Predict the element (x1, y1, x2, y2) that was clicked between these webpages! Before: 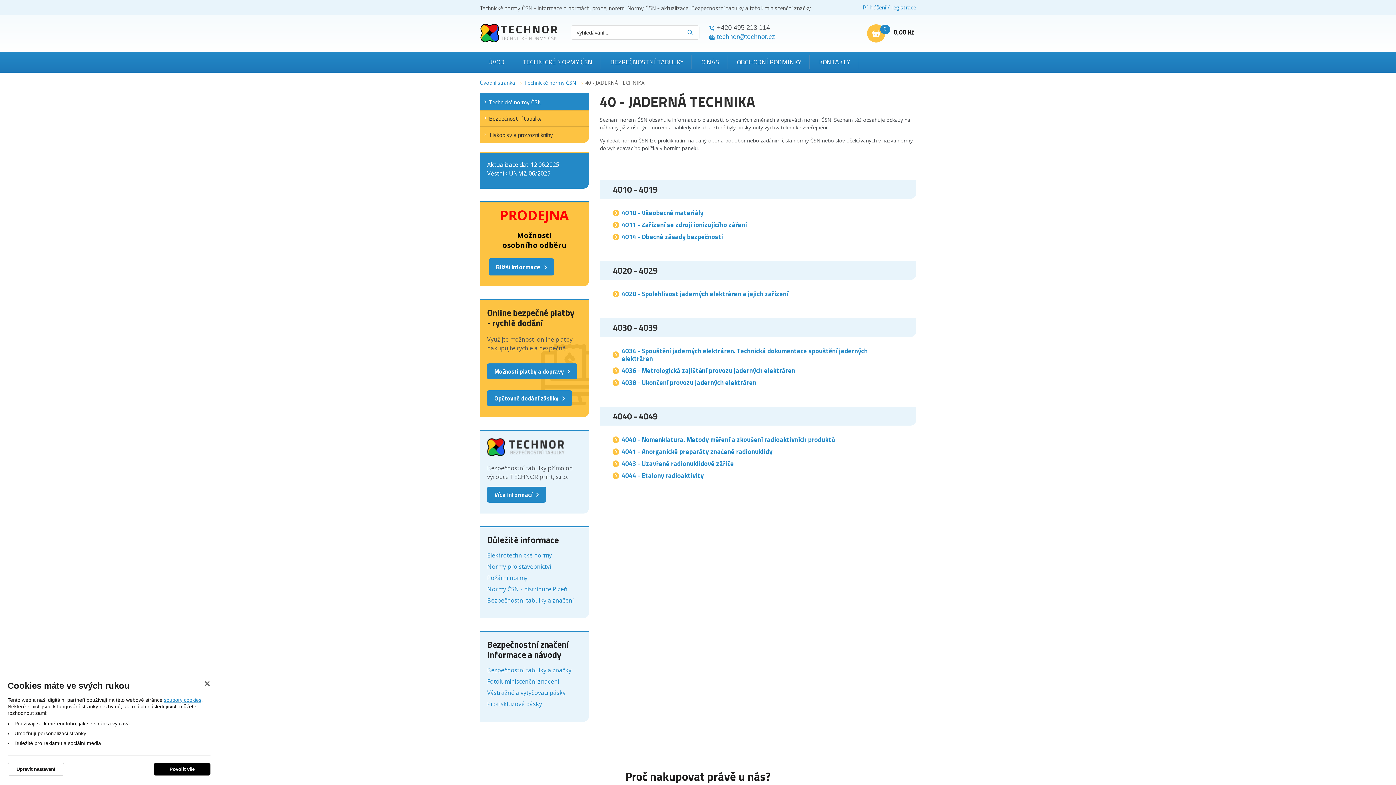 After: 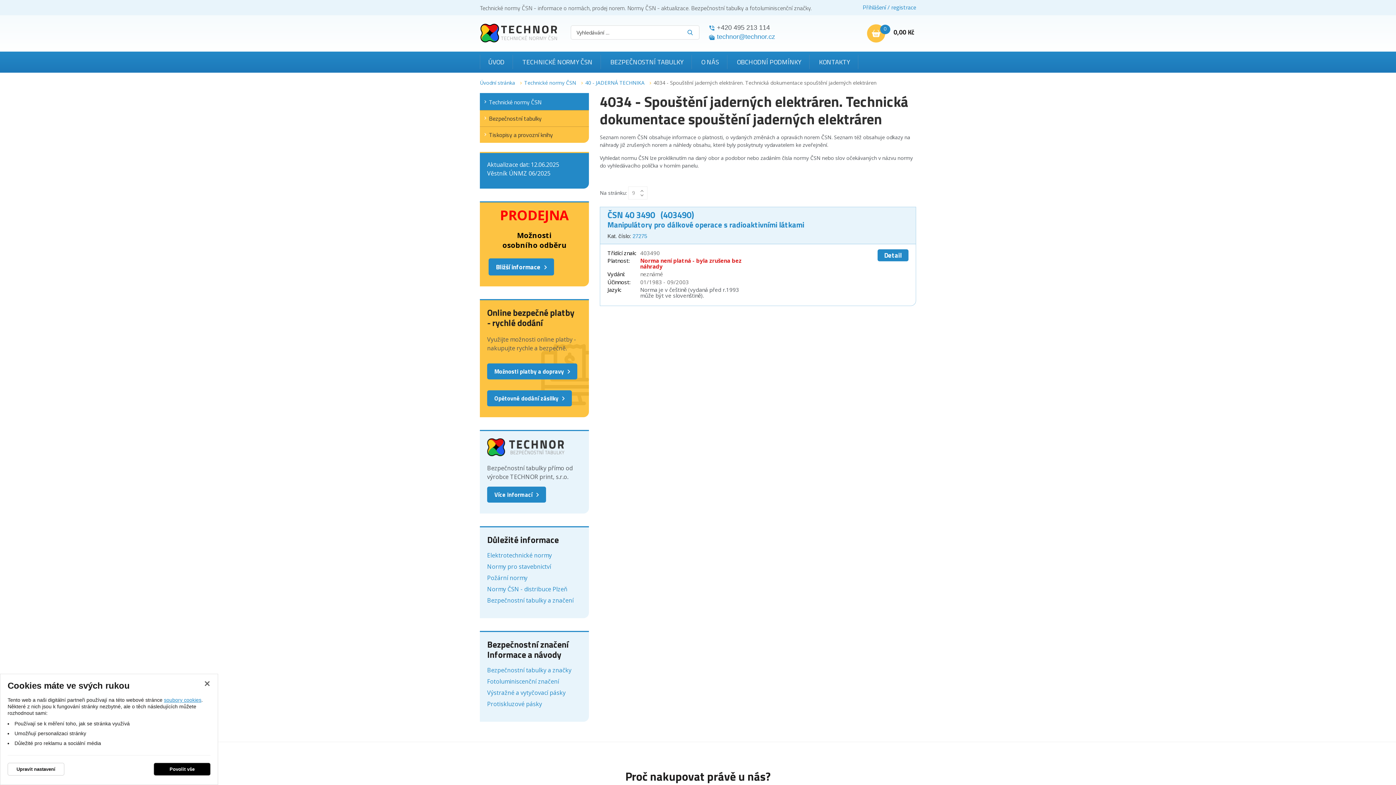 Action: label: 4034 - Spouštění jaderných elektráren. Technická dokumentace spouštění jaderných elektráren bbox: (600, 345, 916, 364)